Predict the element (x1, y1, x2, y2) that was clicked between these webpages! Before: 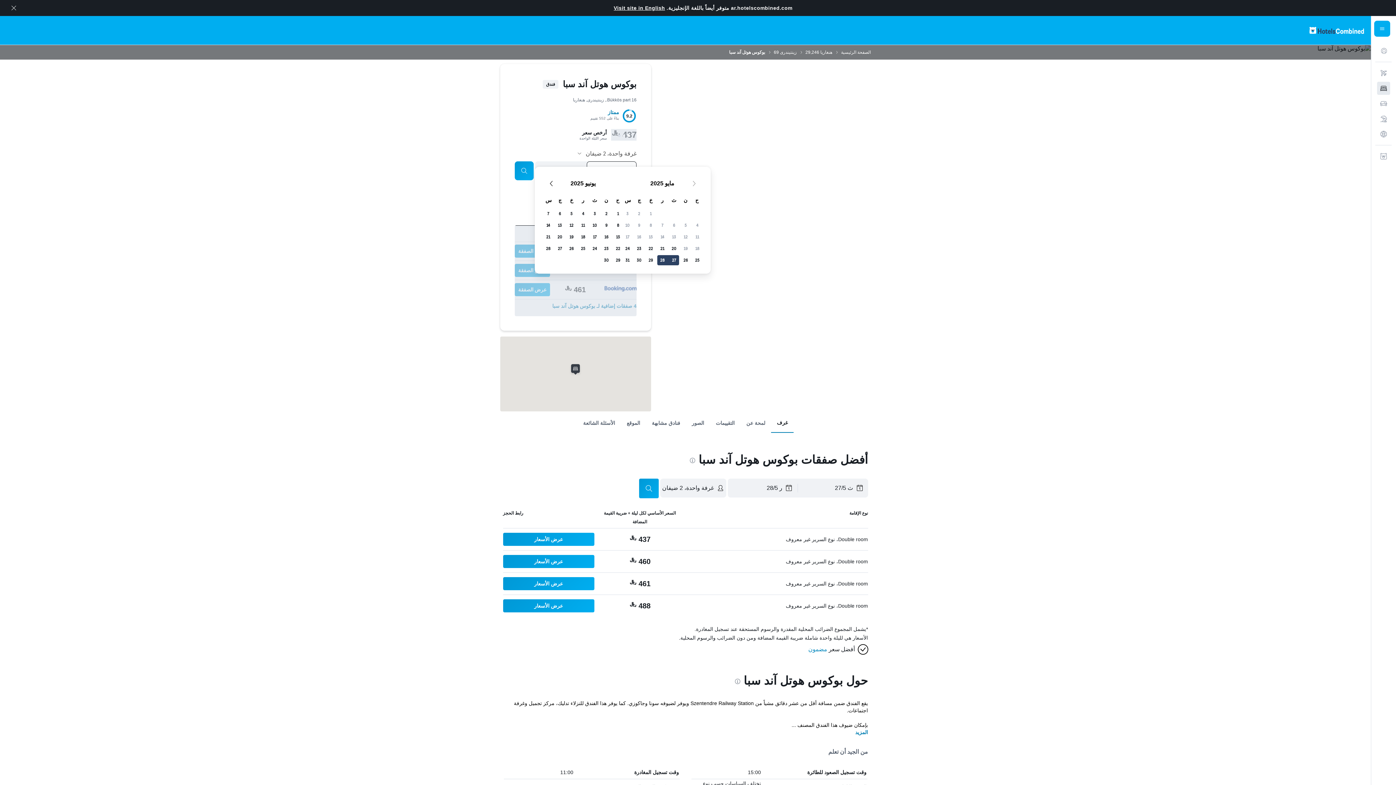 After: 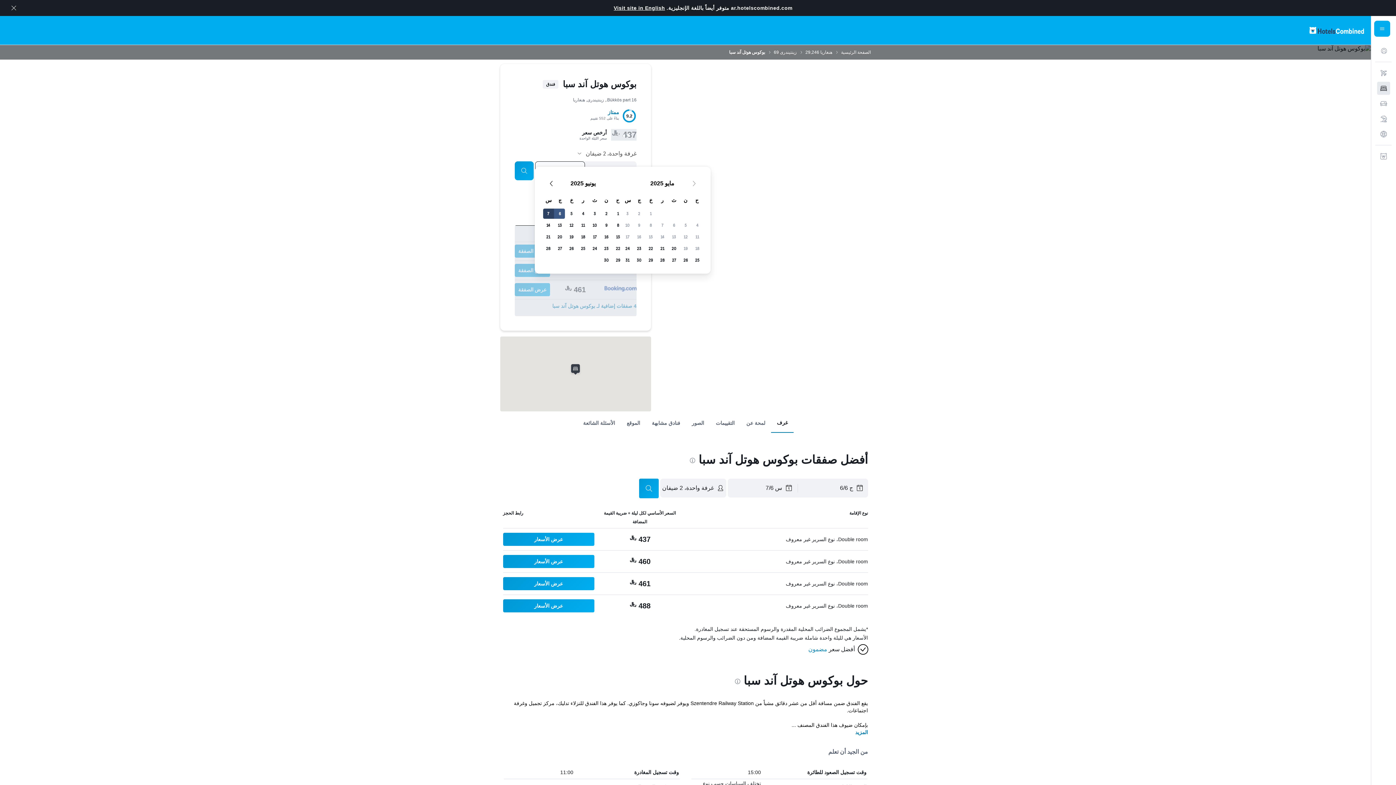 Action: label: يونيو 6 2025 bbox: (554, 208, 565, 219)